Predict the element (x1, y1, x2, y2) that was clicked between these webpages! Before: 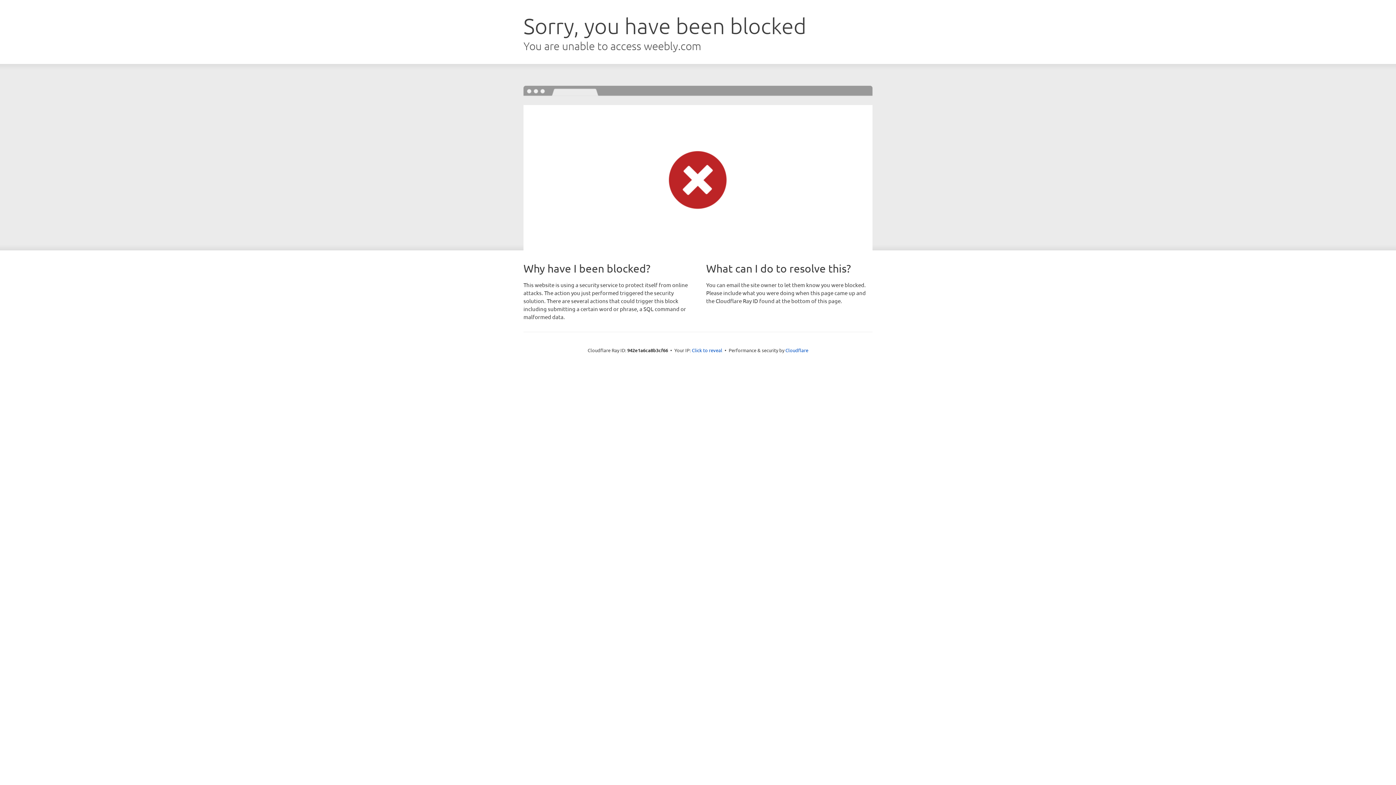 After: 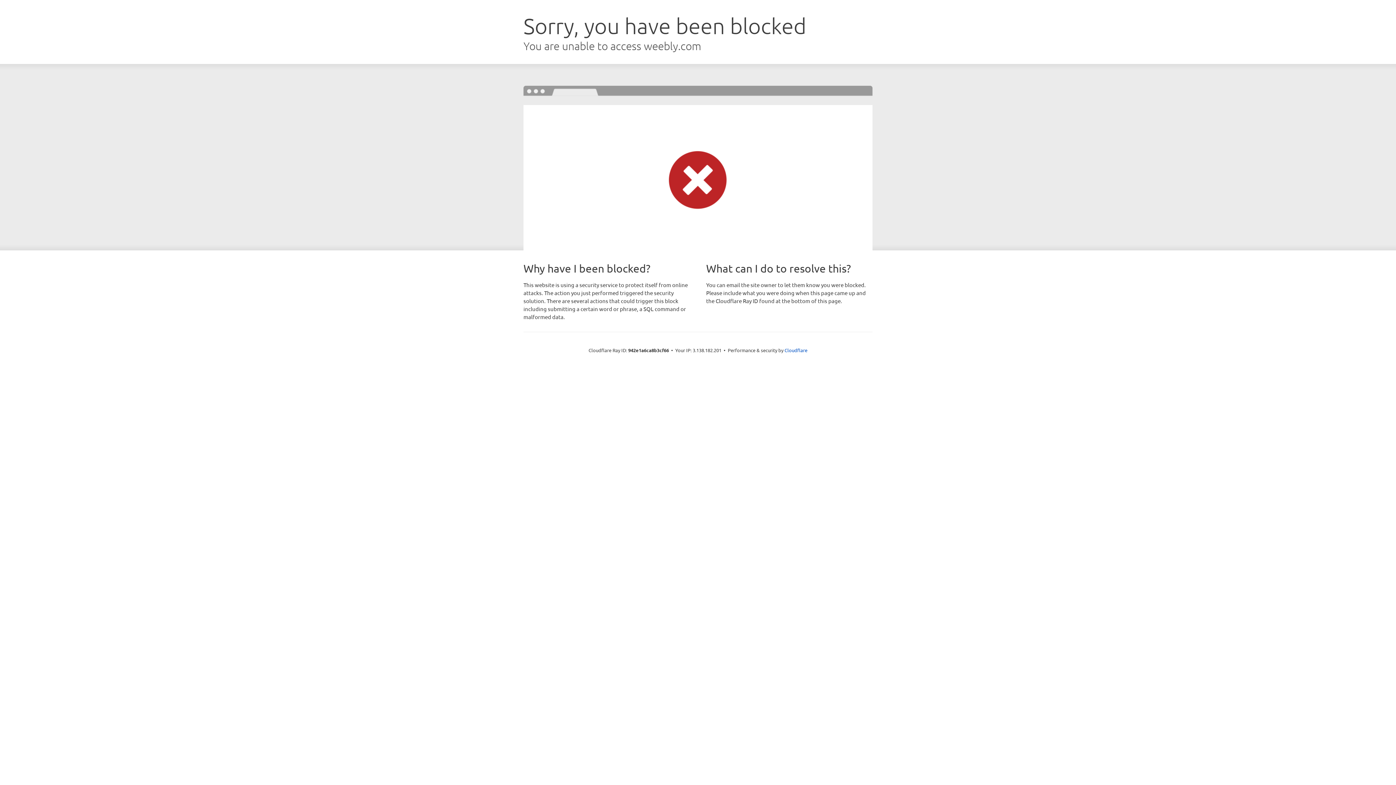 Action: bbox: (692, 346, 722, 353) label: Click to reveal